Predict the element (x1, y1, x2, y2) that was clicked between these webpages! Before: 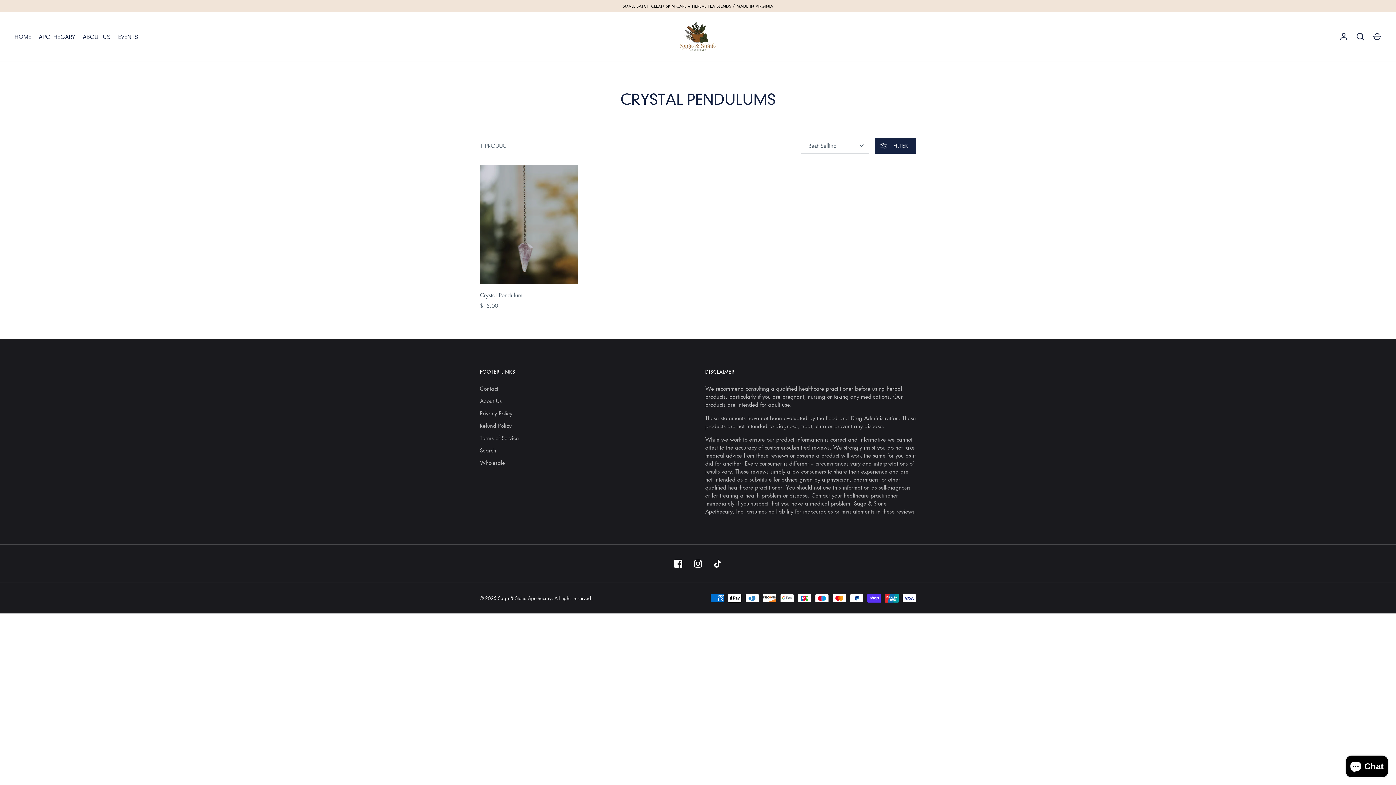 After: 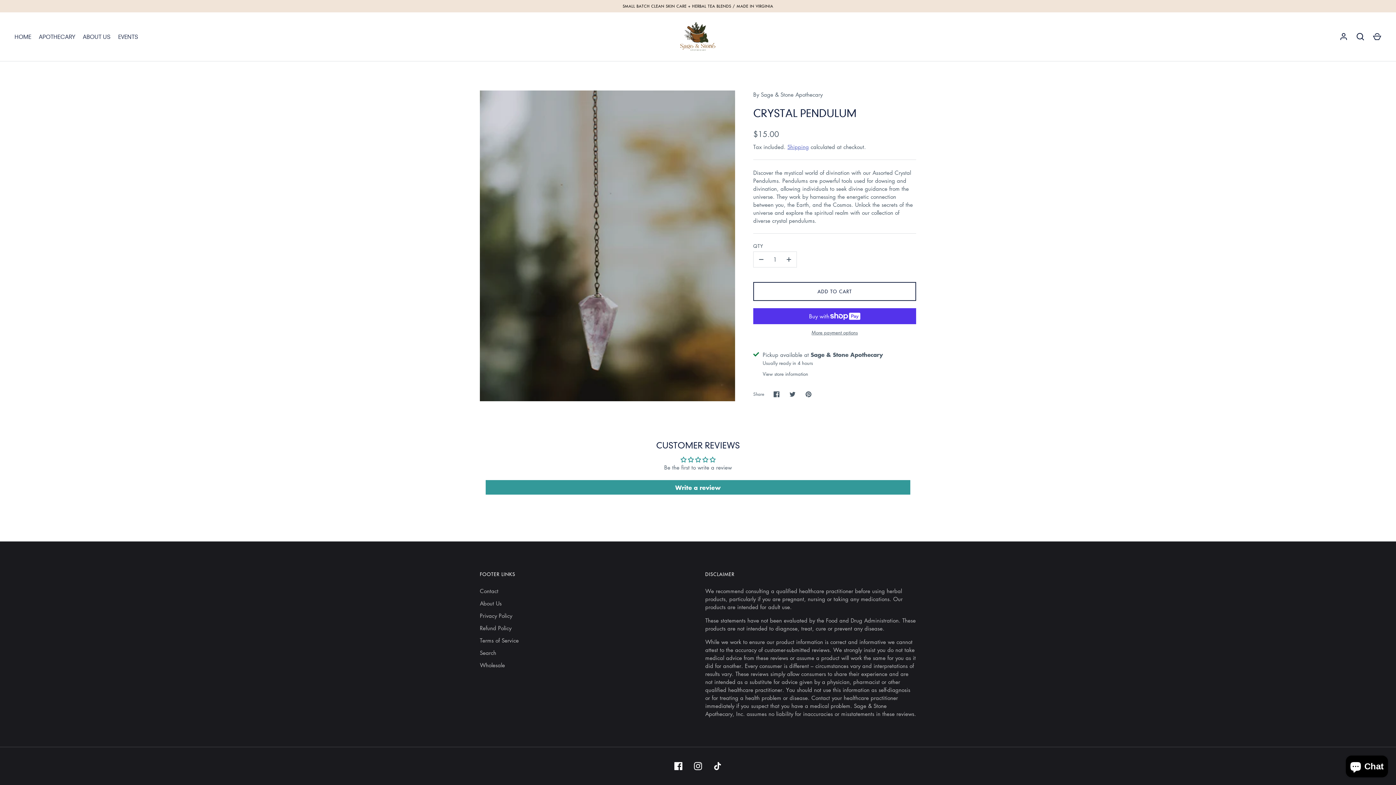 Action: bbox: (480, 291, 522, 299) label: Crystal Pendulum